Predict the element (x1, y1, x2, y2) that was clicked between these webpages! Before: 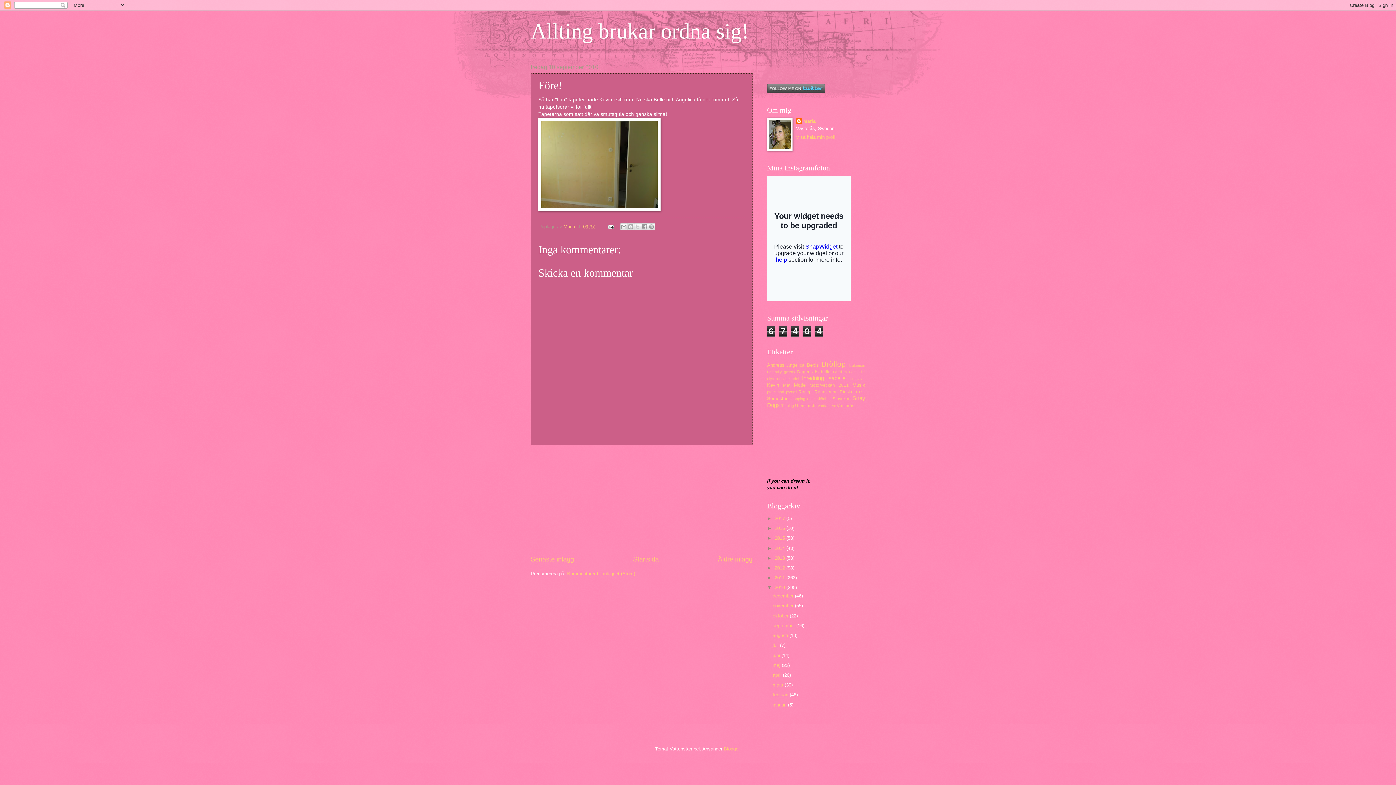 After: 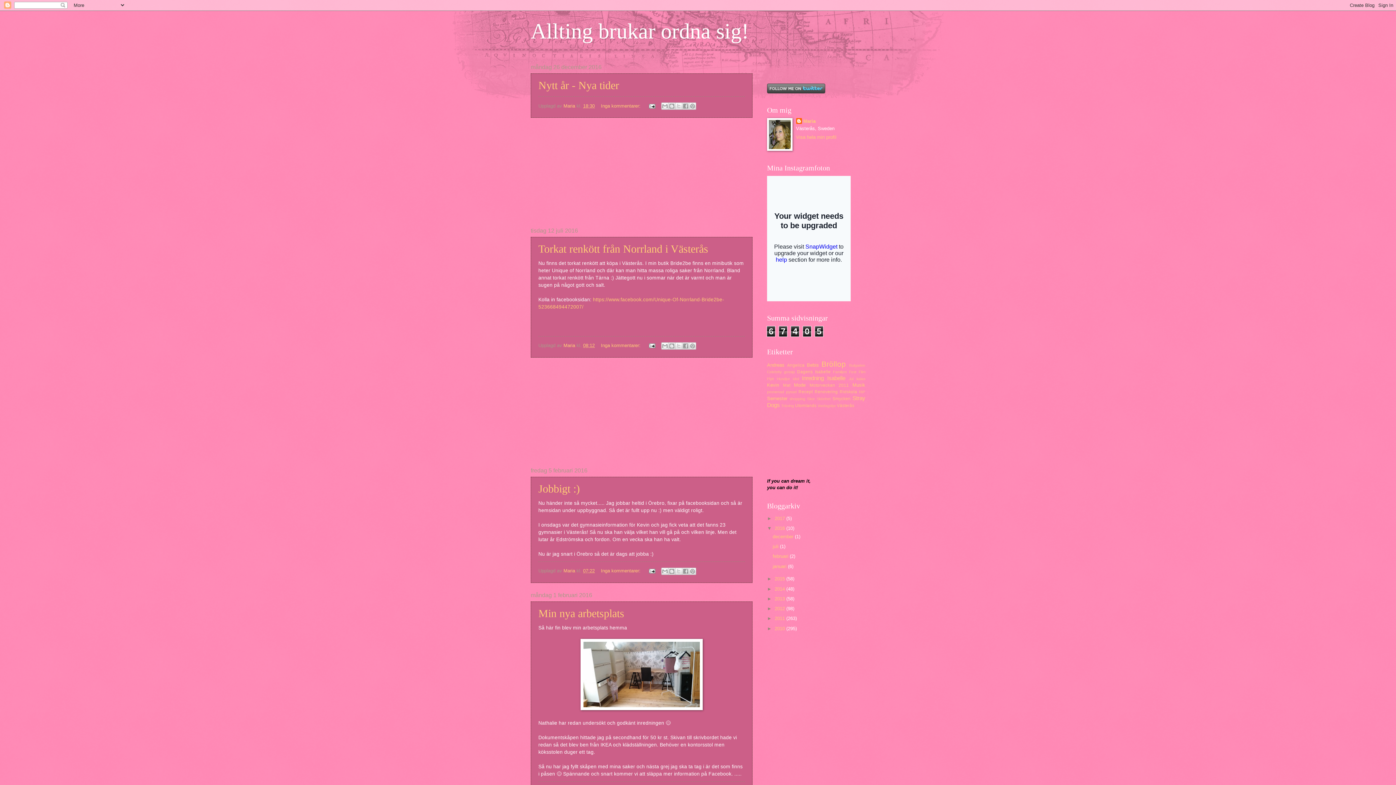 Action: bbox: (774, 525, 786, 531) label: 2016 